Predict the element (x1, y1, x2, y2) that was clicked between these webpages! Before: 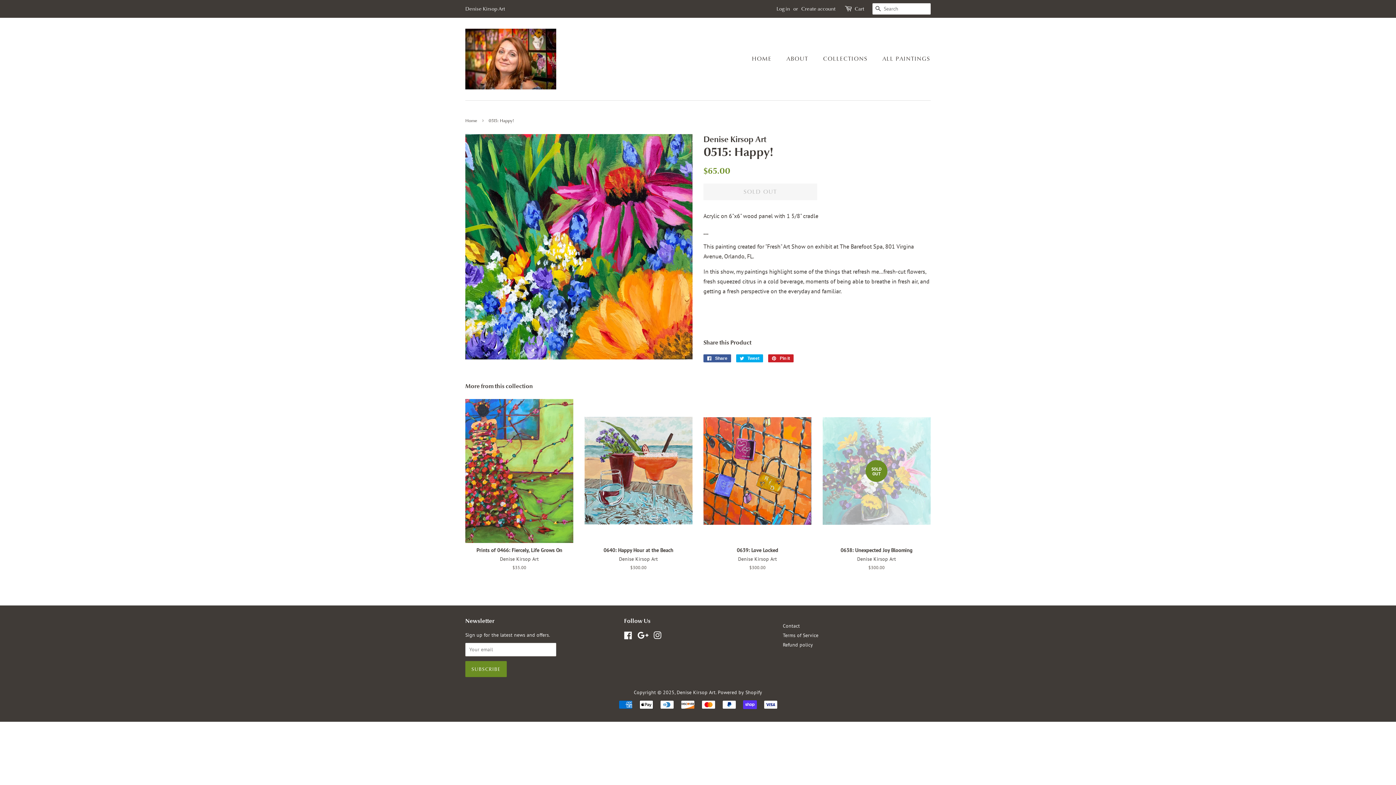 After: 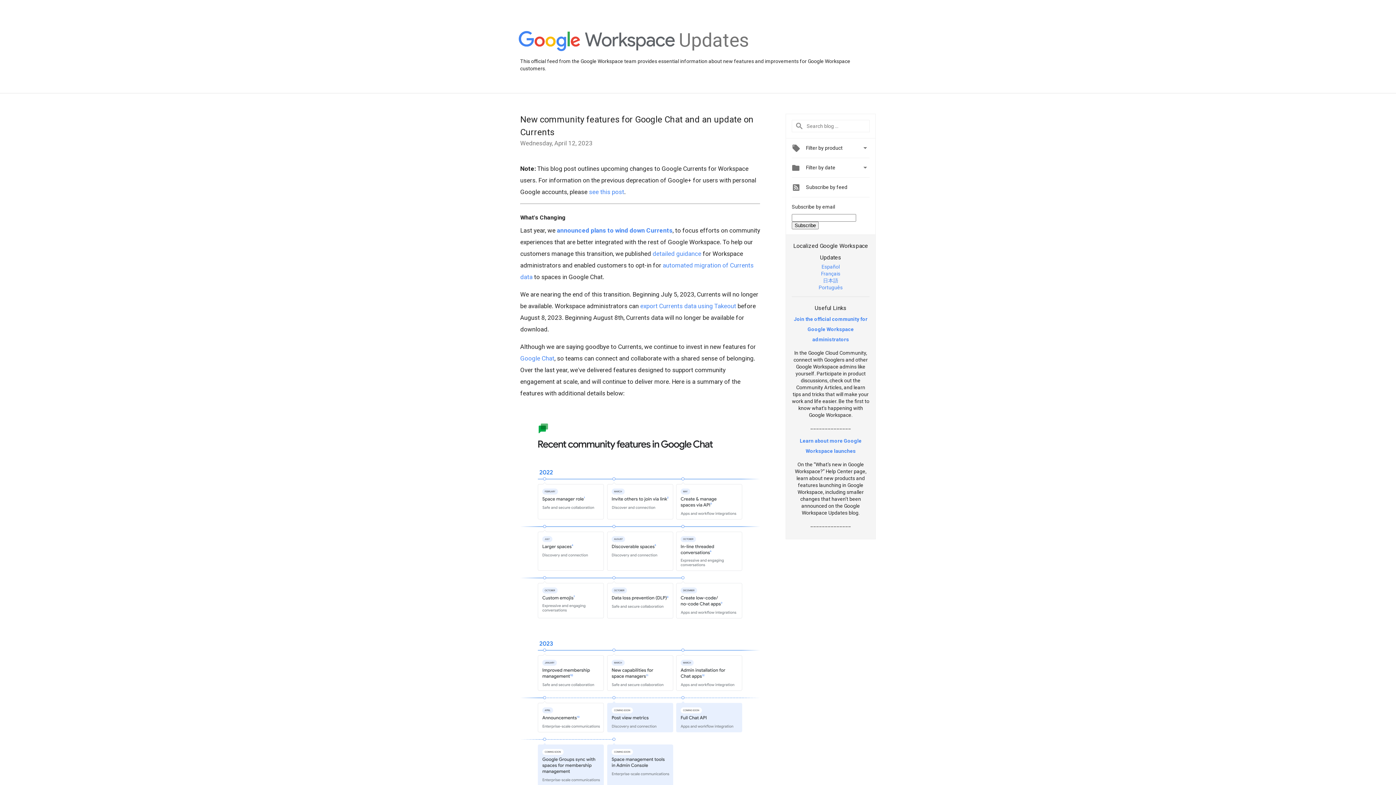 Action: bbox: (637, 633, 648, 640) label: Google